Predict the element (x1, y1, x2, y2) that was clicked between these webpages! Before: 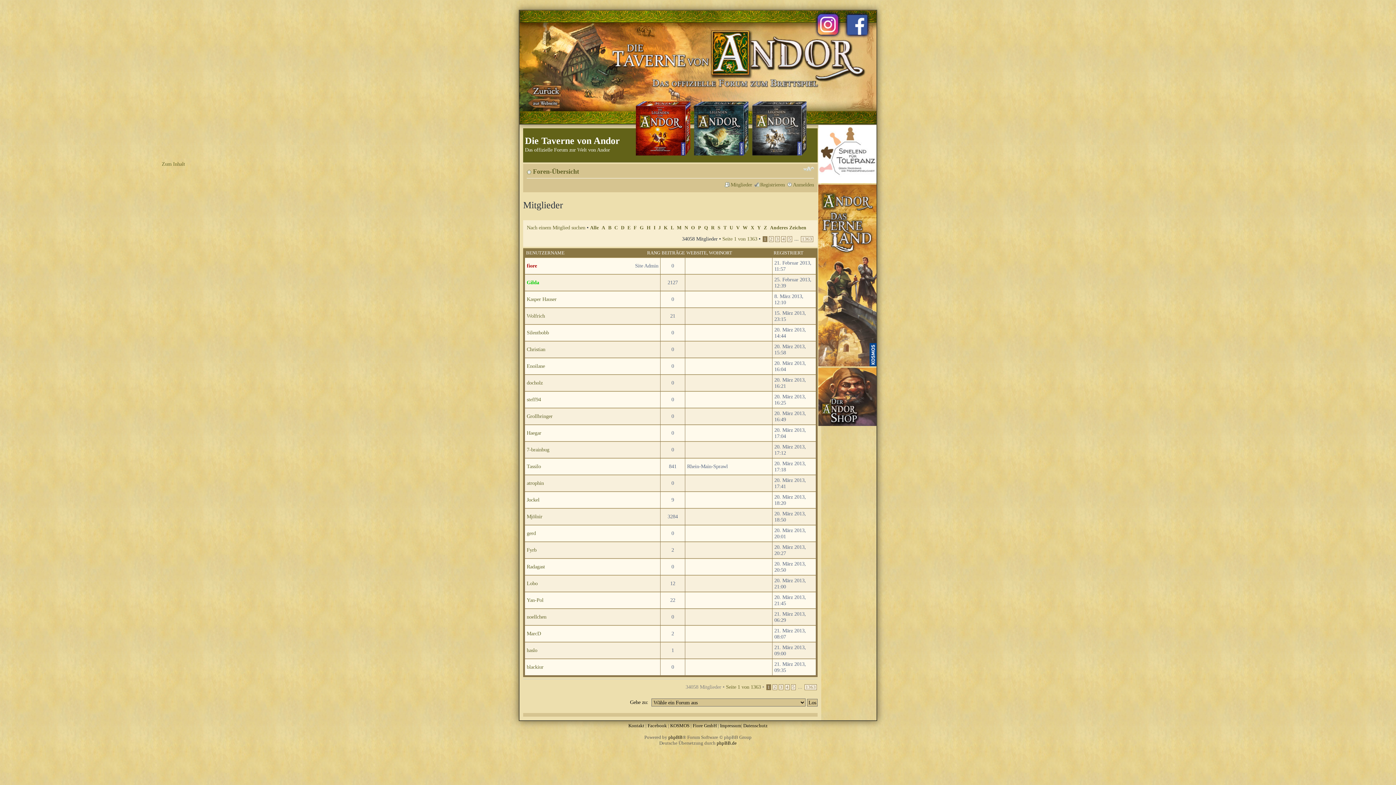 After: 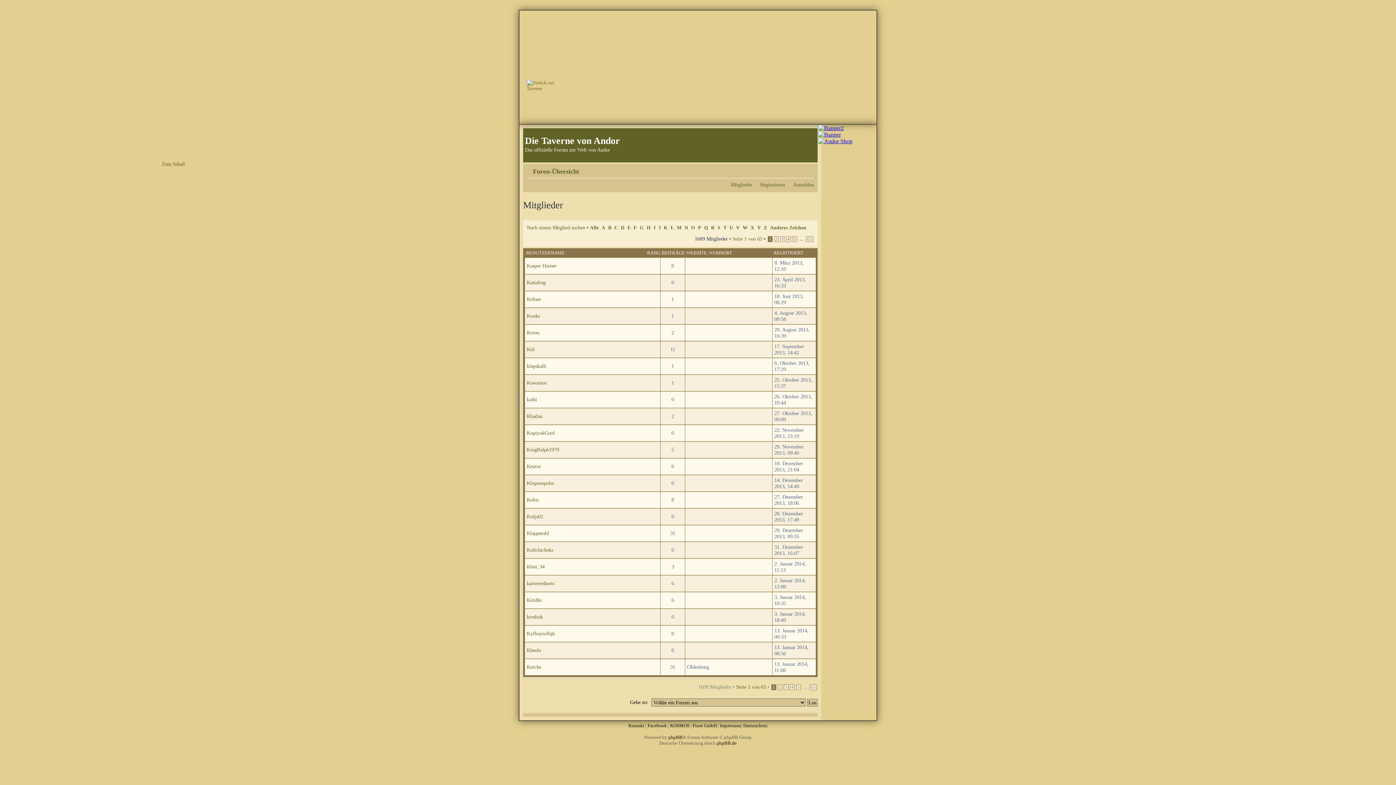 Action: bbox: (664, 225, 668, 230) label: K